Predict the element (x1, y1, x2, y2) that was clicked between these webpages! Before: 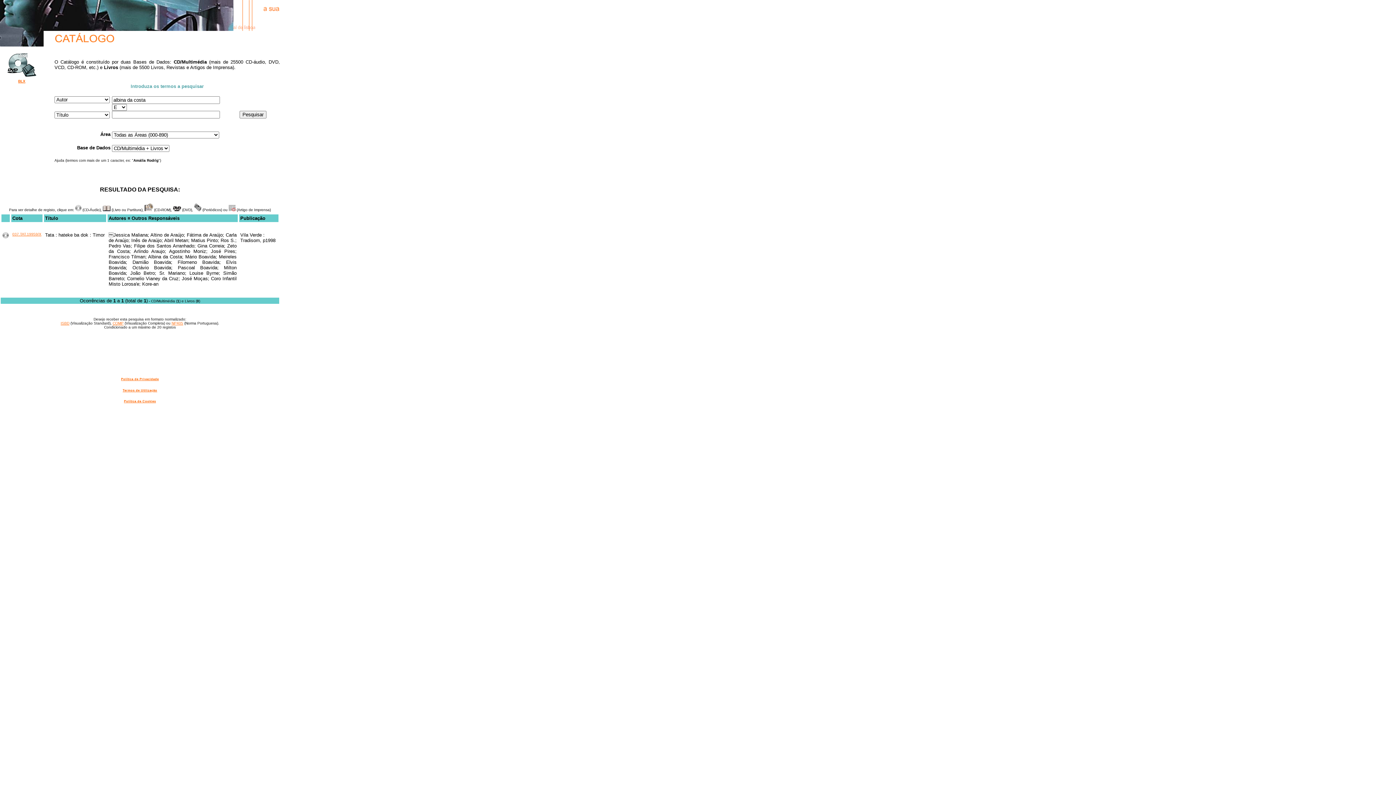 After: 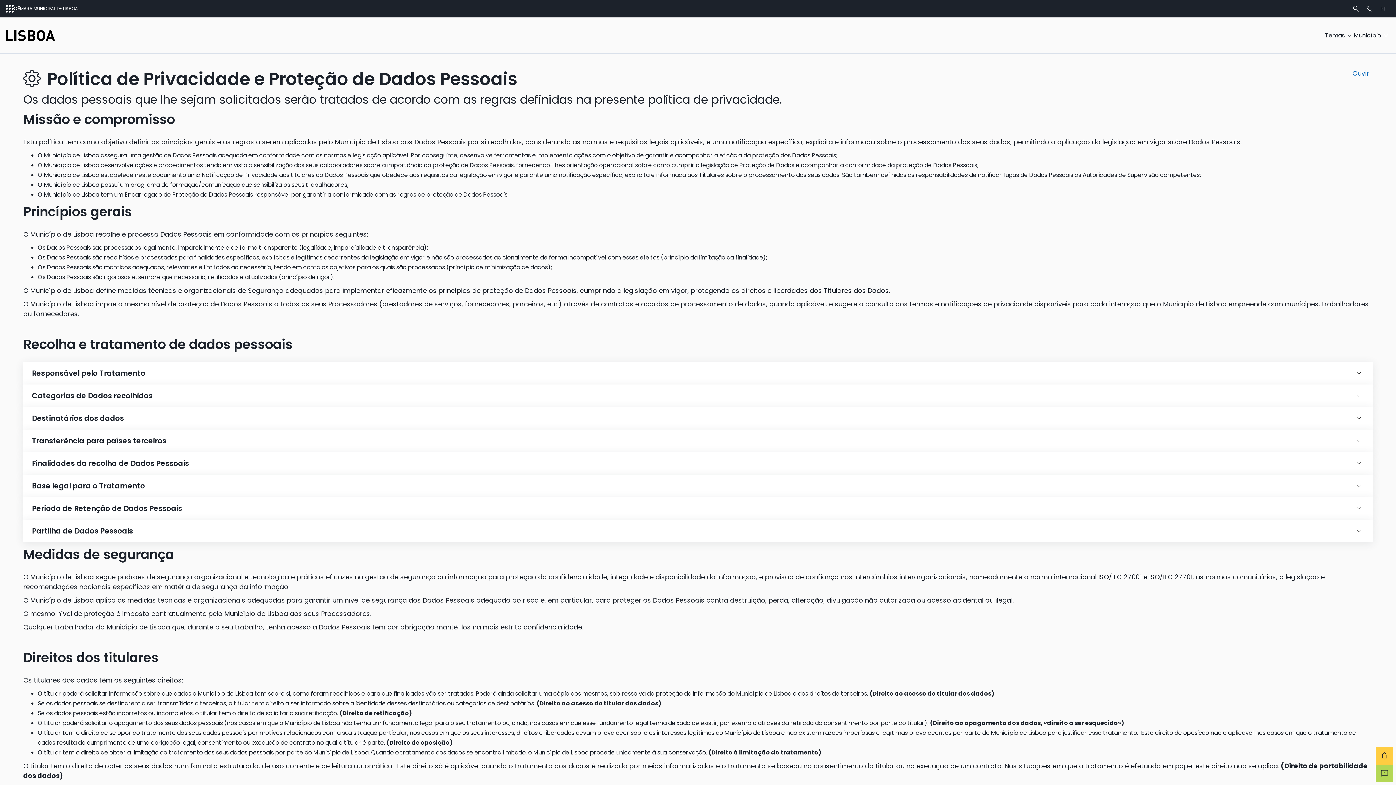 Action: bbox: (121, 377, 158, 381) label: Política de Privacidade